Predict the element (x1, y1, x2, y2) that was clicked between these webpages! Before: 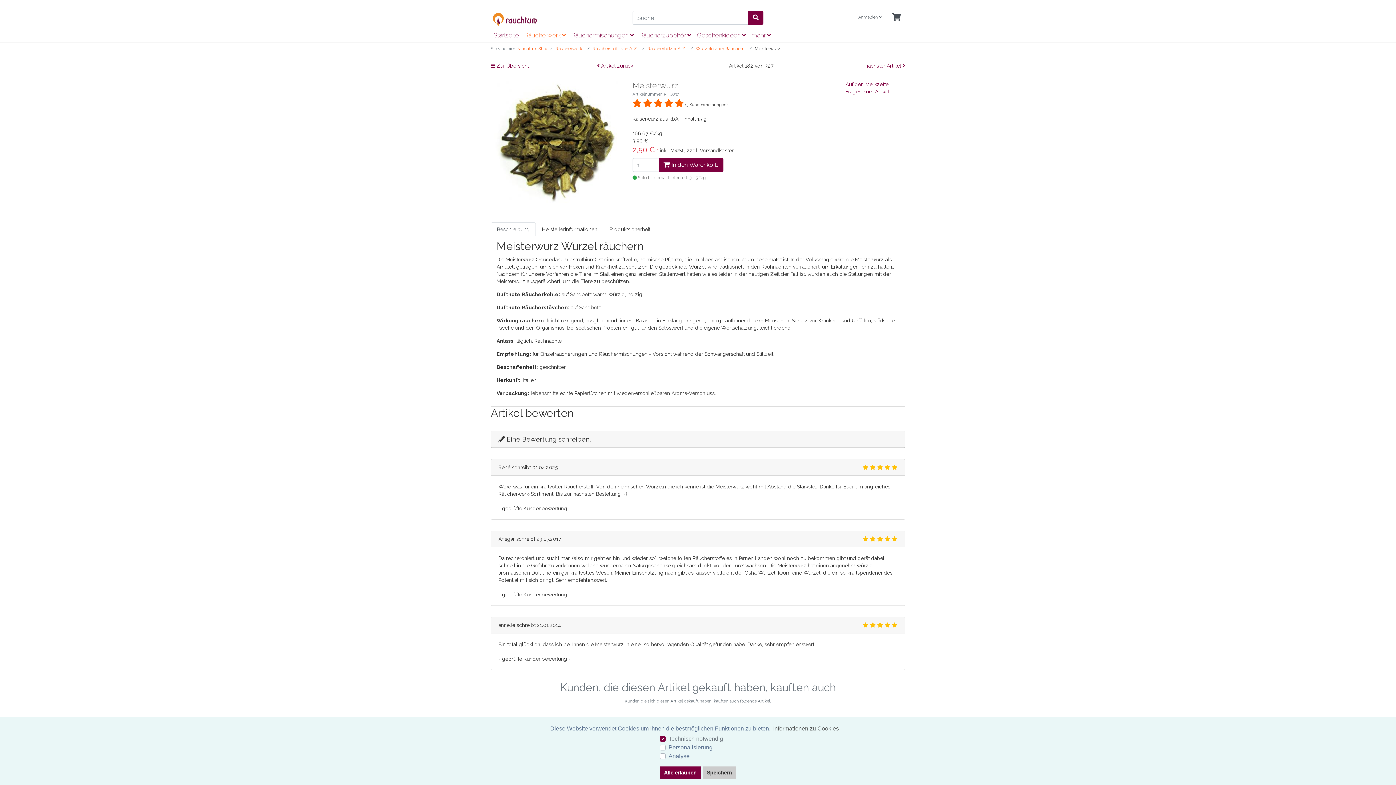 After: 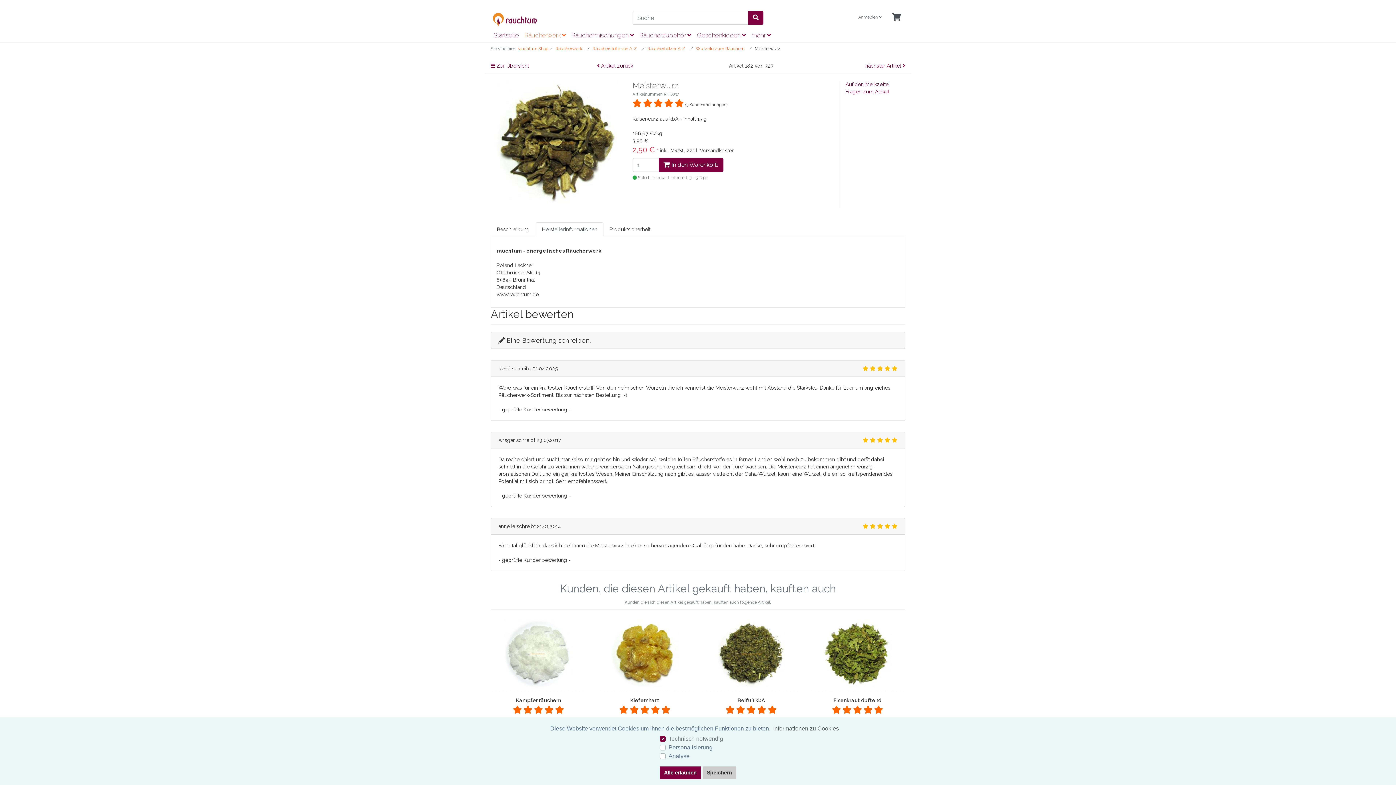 Action: bbox: (536, 222, 603, 236) label: Herstellerinformationen